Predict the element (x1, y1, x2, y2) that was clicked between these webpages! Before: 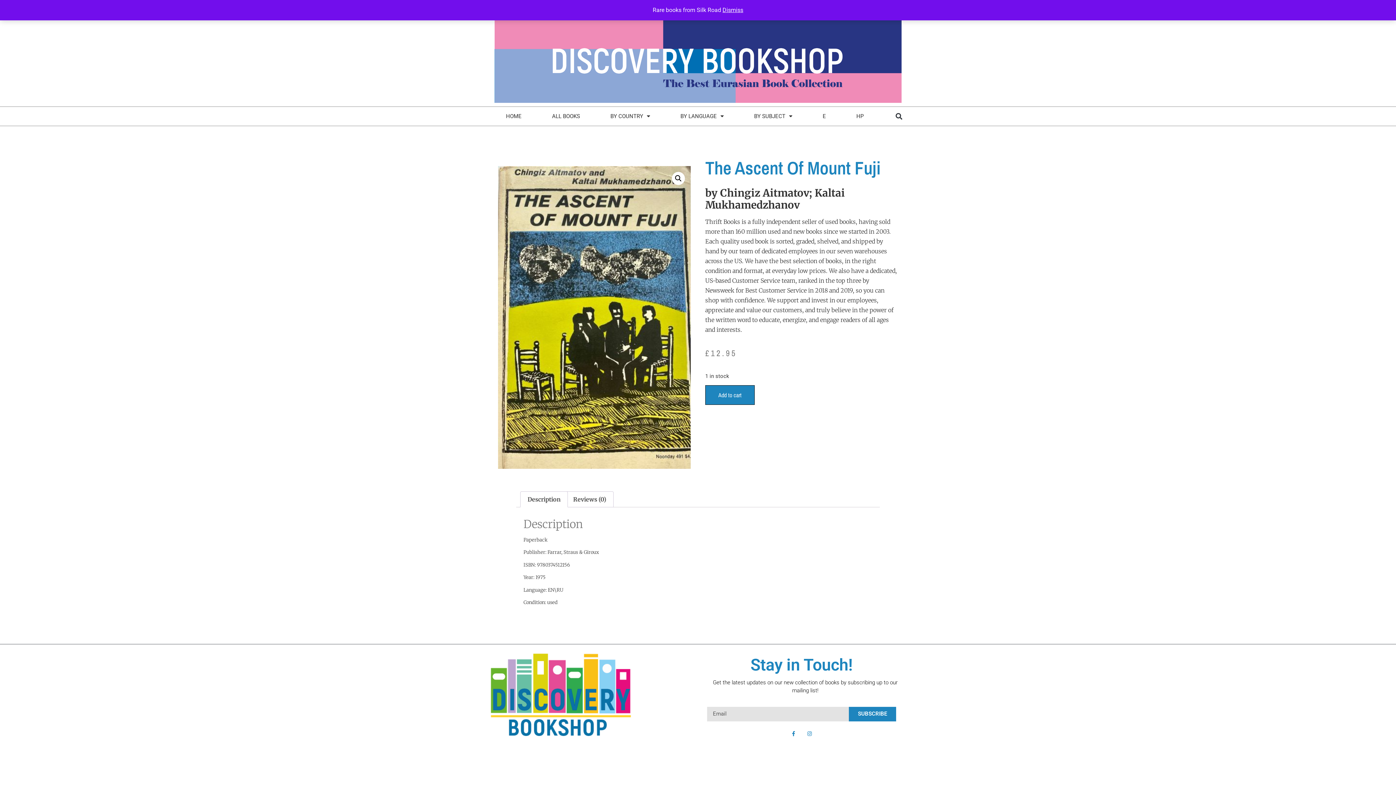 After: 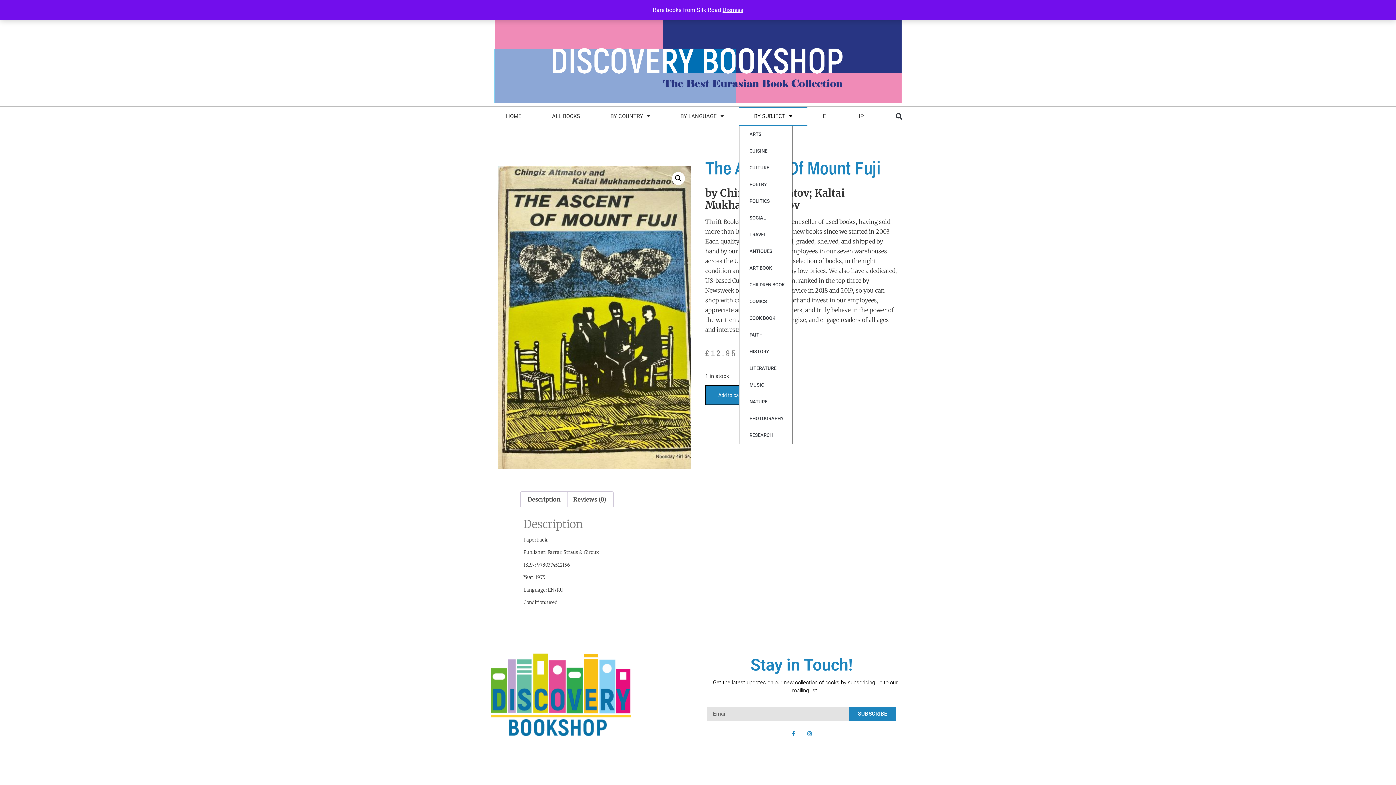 Action: bbox: (739, 106, 807, 125) label: BY SUBJECT